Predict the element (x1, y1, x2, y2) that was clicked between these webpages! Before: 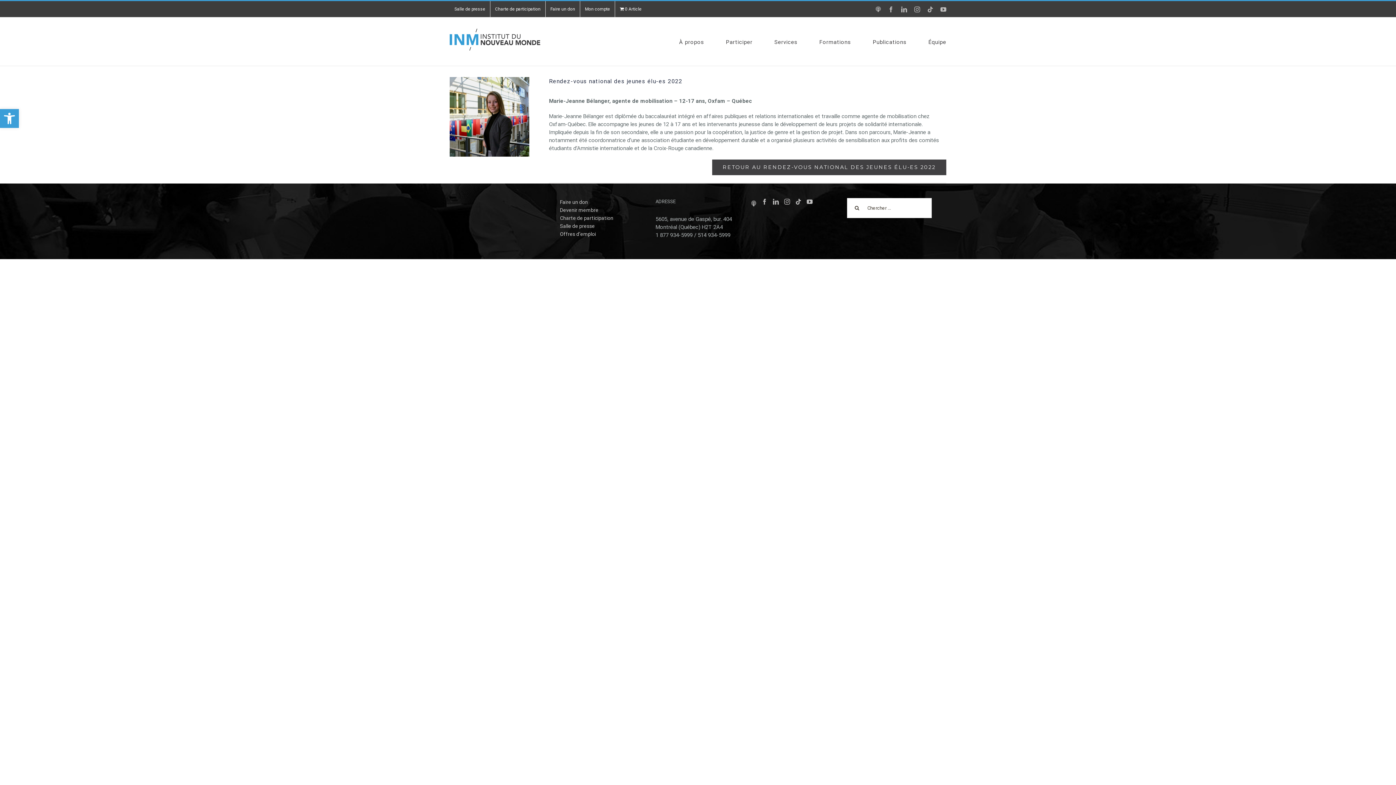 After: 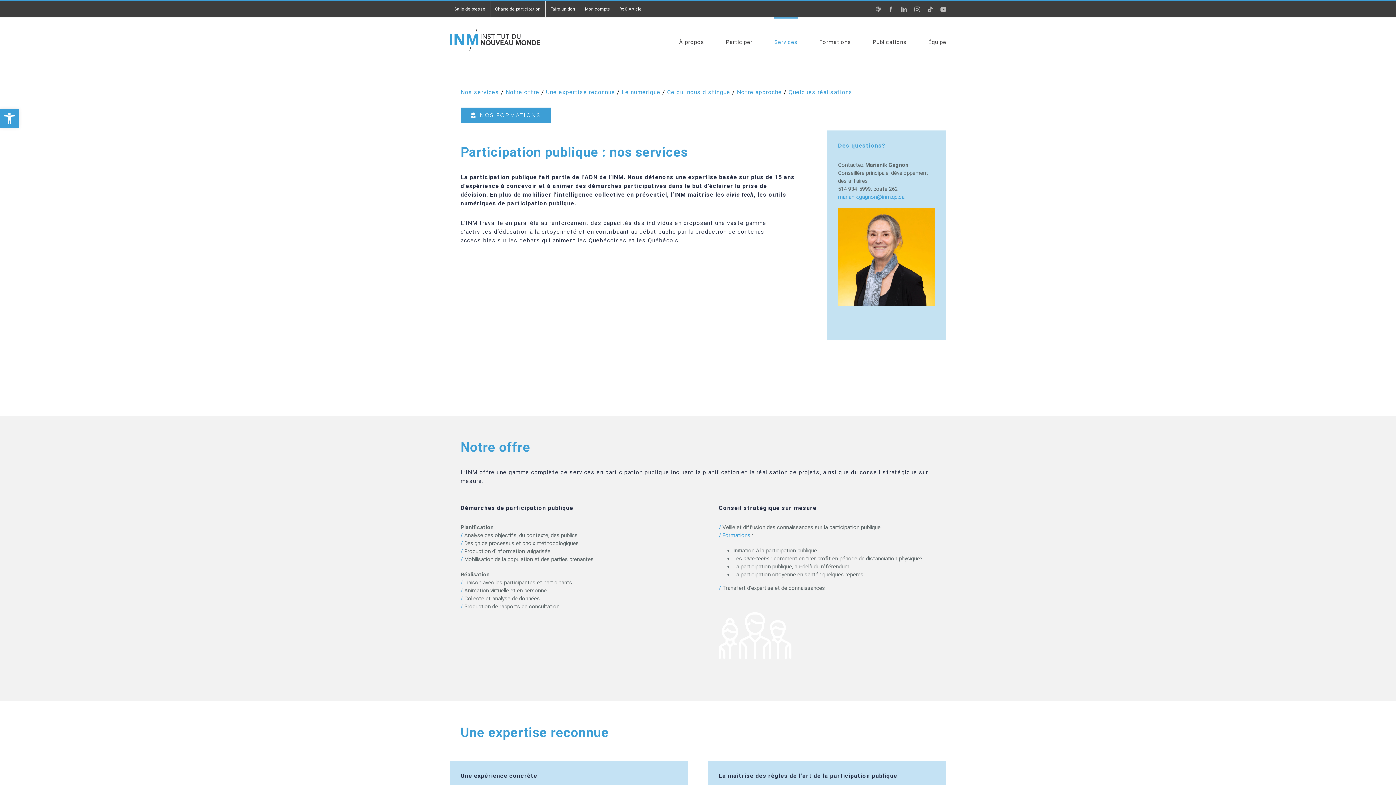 Action: bbox: (774, 17, 797, 65) label: Services